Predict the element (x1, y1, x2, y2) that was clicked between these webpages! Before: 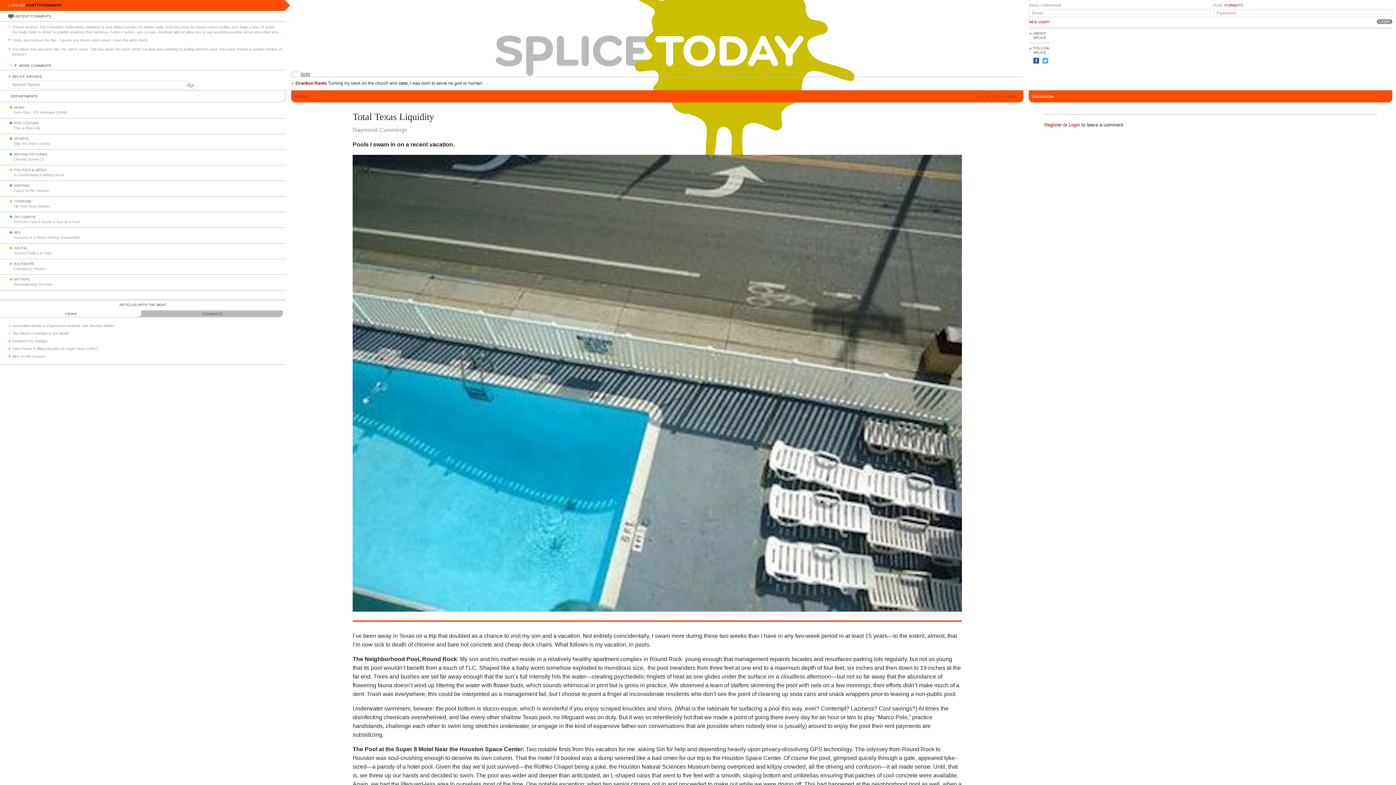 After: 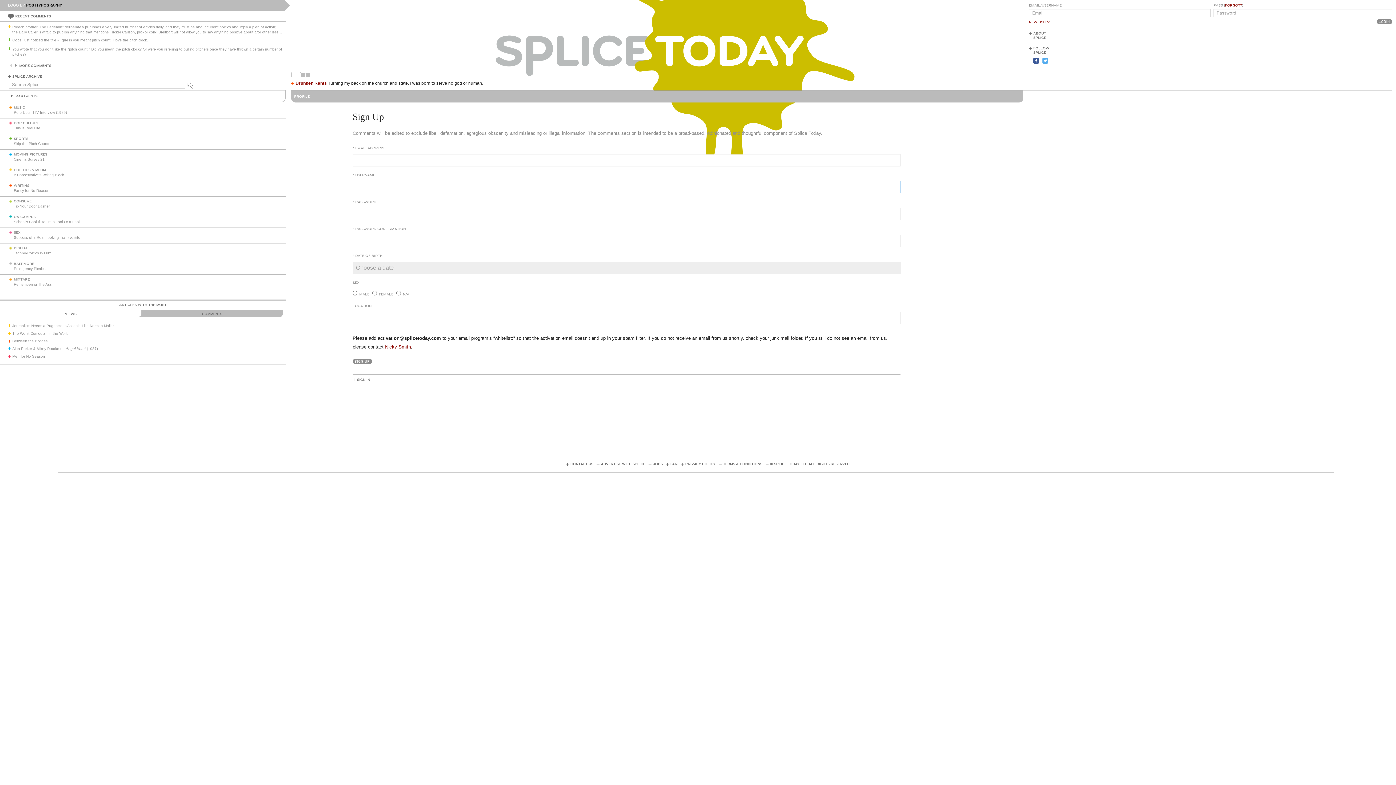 Action: label: NEW USER? bbox: (1029, 20, 1049, 24)